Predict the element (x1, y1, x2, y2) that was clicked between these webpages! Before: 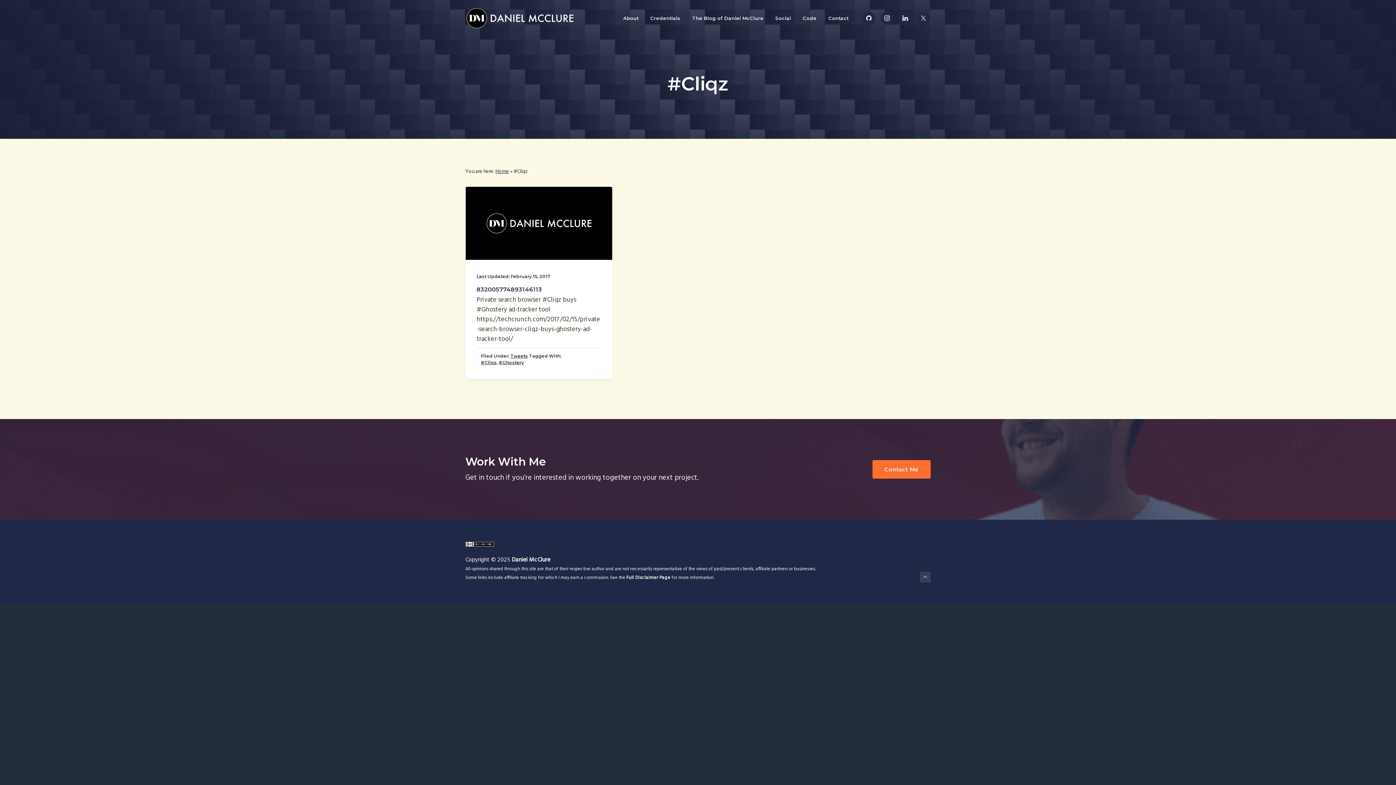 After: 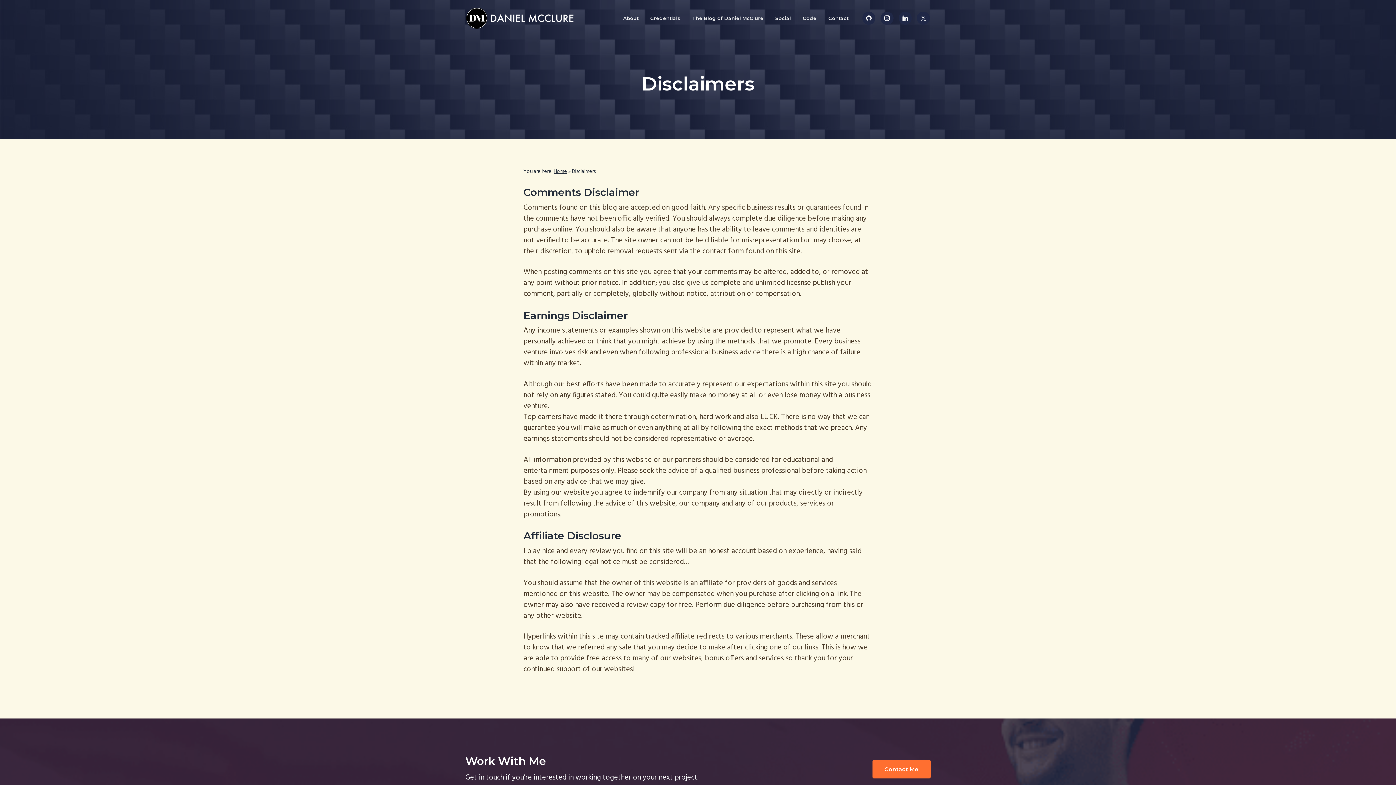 Action: label: Full Disclaimer Page bbox: (626, 574, 670, 581)